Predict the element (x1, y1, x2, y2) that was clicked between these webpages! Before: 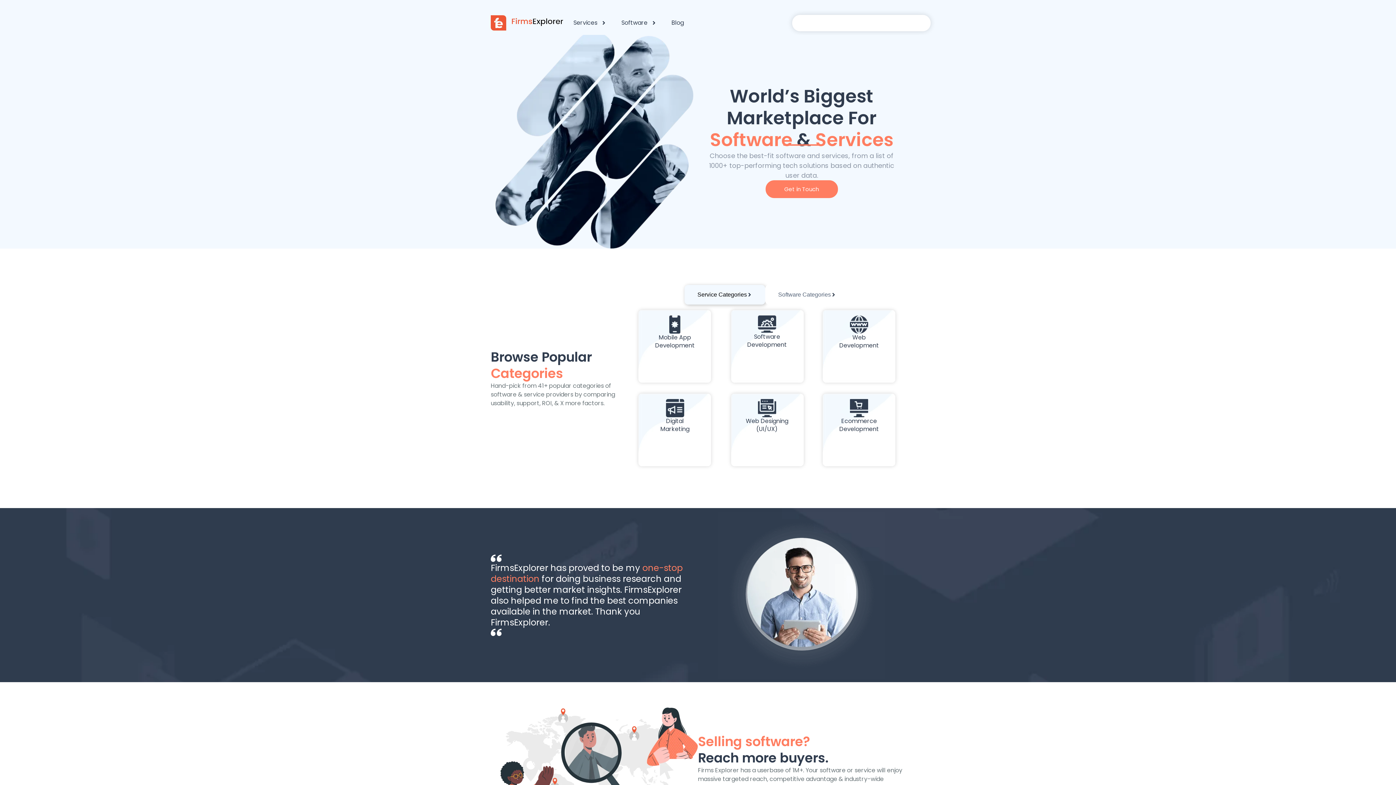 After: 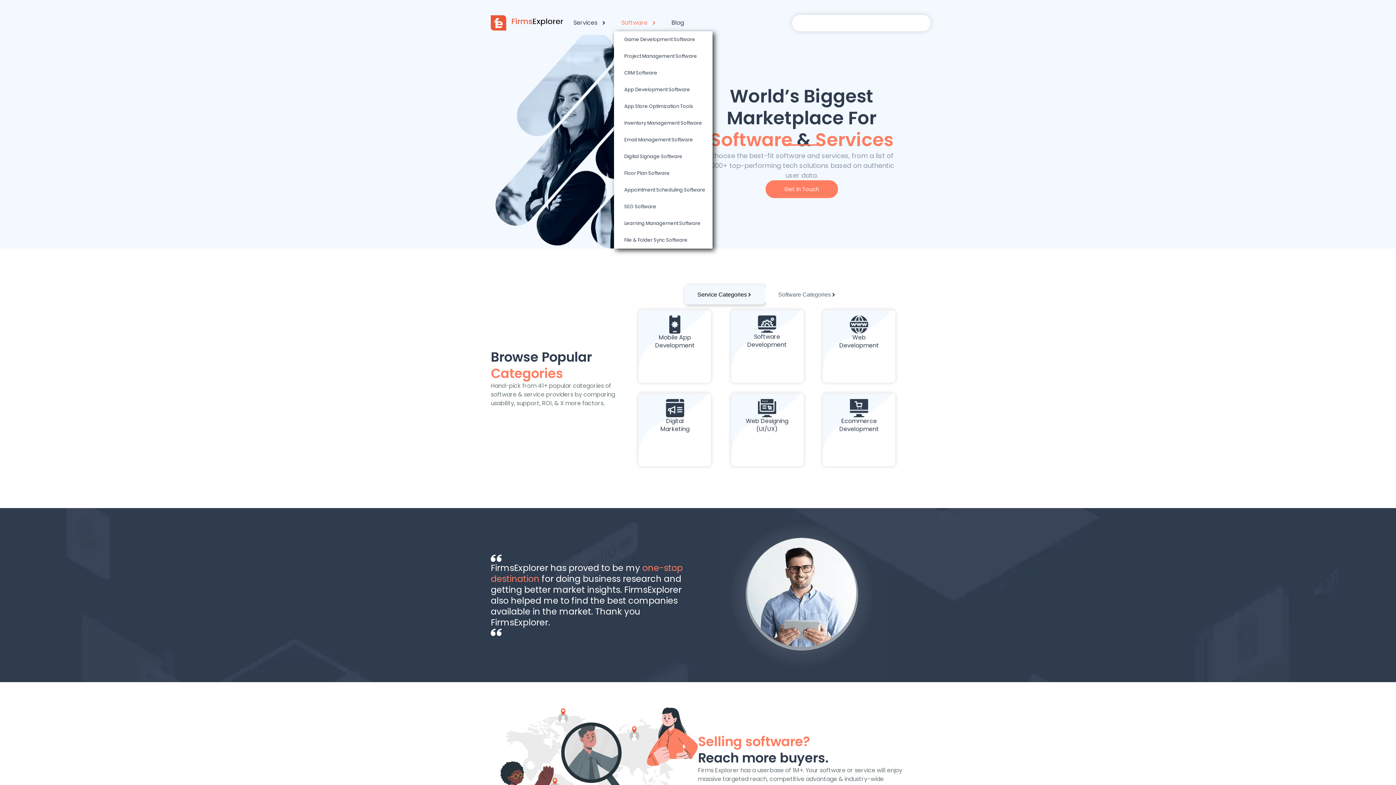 Action: label: Software bbox: (614, 14, 664, 31)